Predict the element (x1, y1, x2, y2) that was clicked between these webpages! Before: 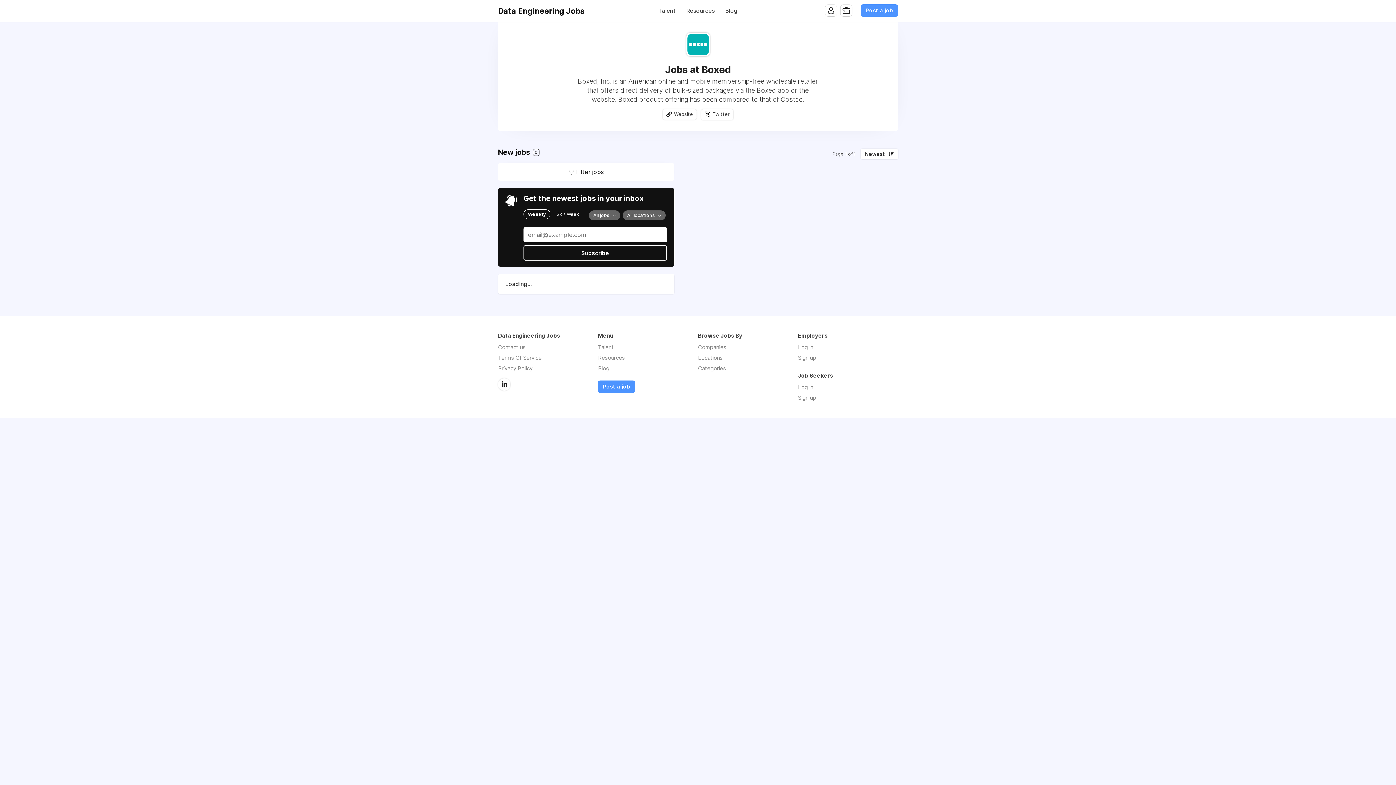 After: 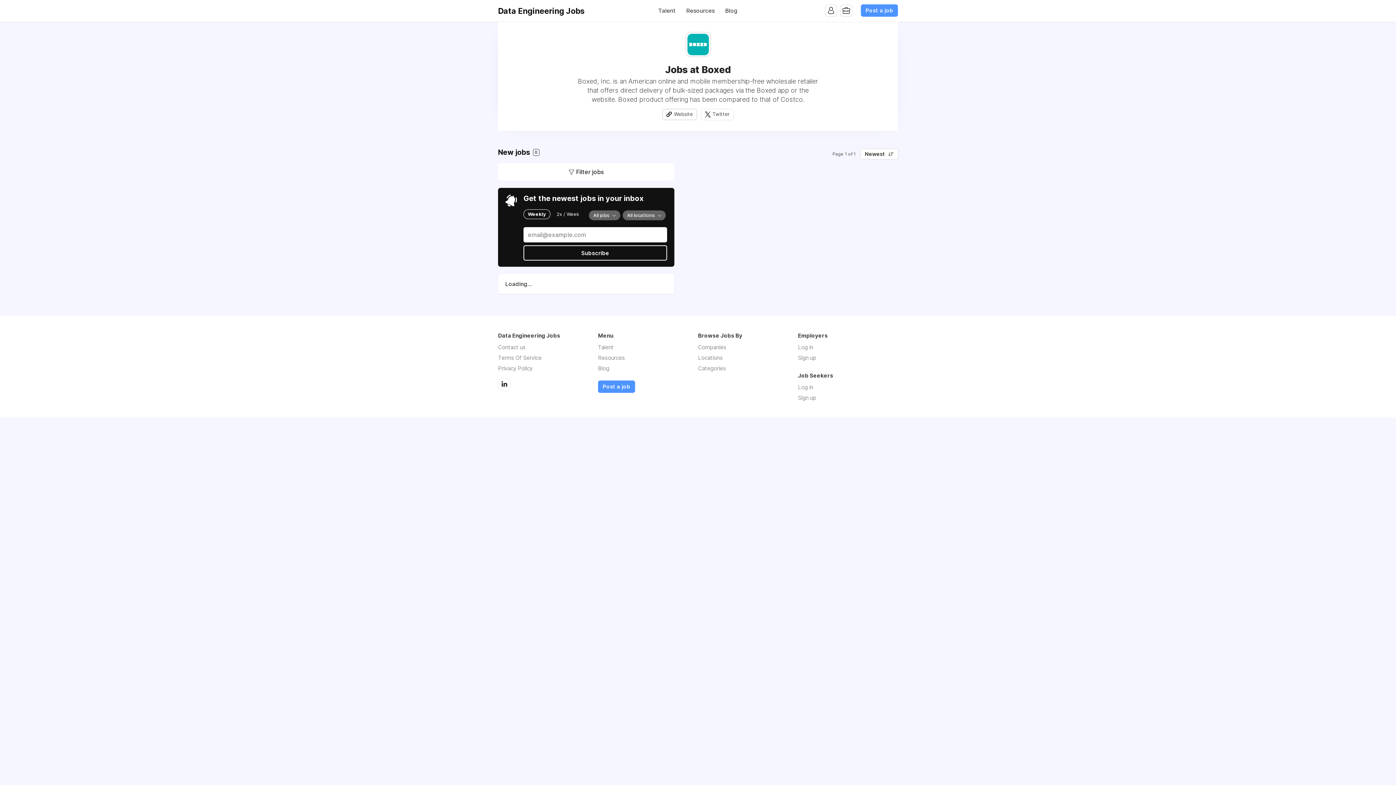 Action: label: Website bbox: (662, 109, 696, 119)